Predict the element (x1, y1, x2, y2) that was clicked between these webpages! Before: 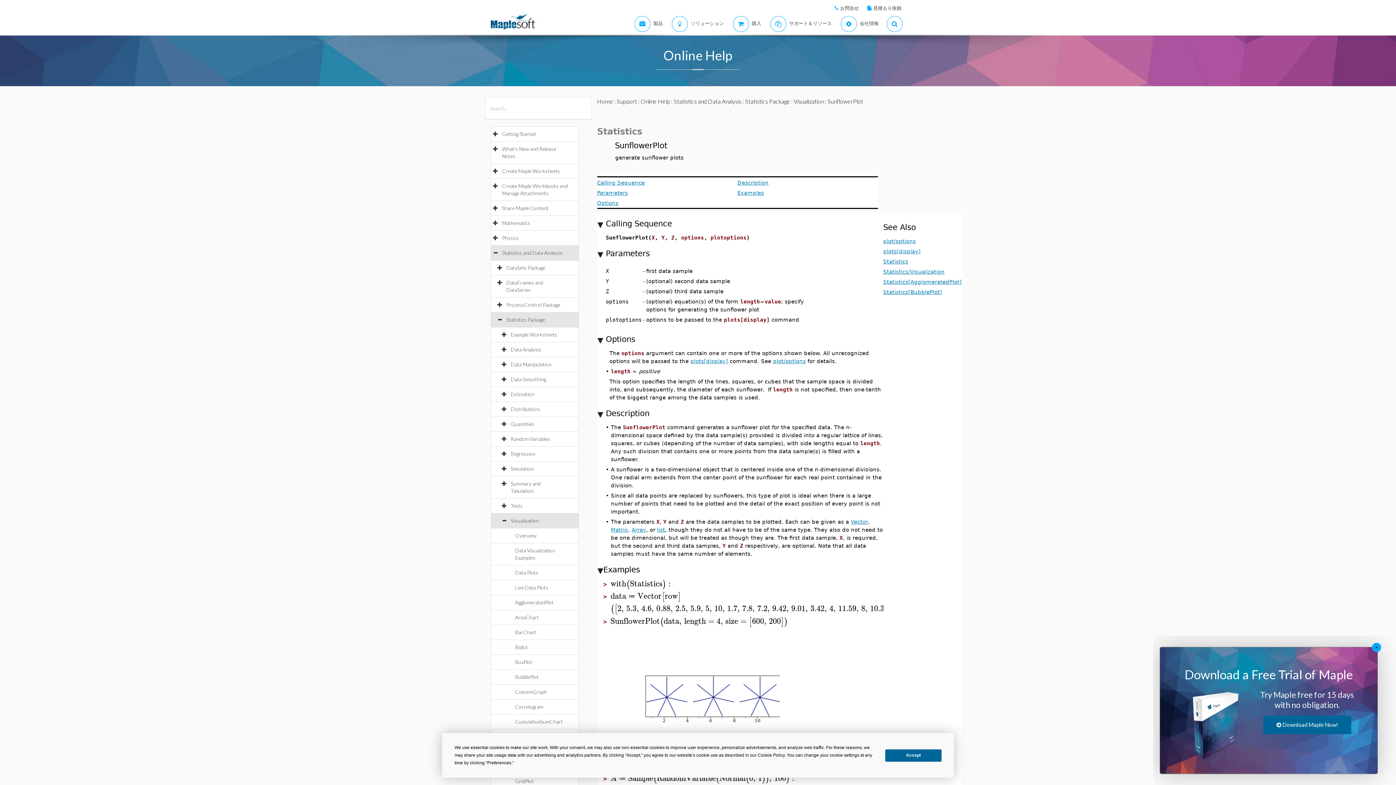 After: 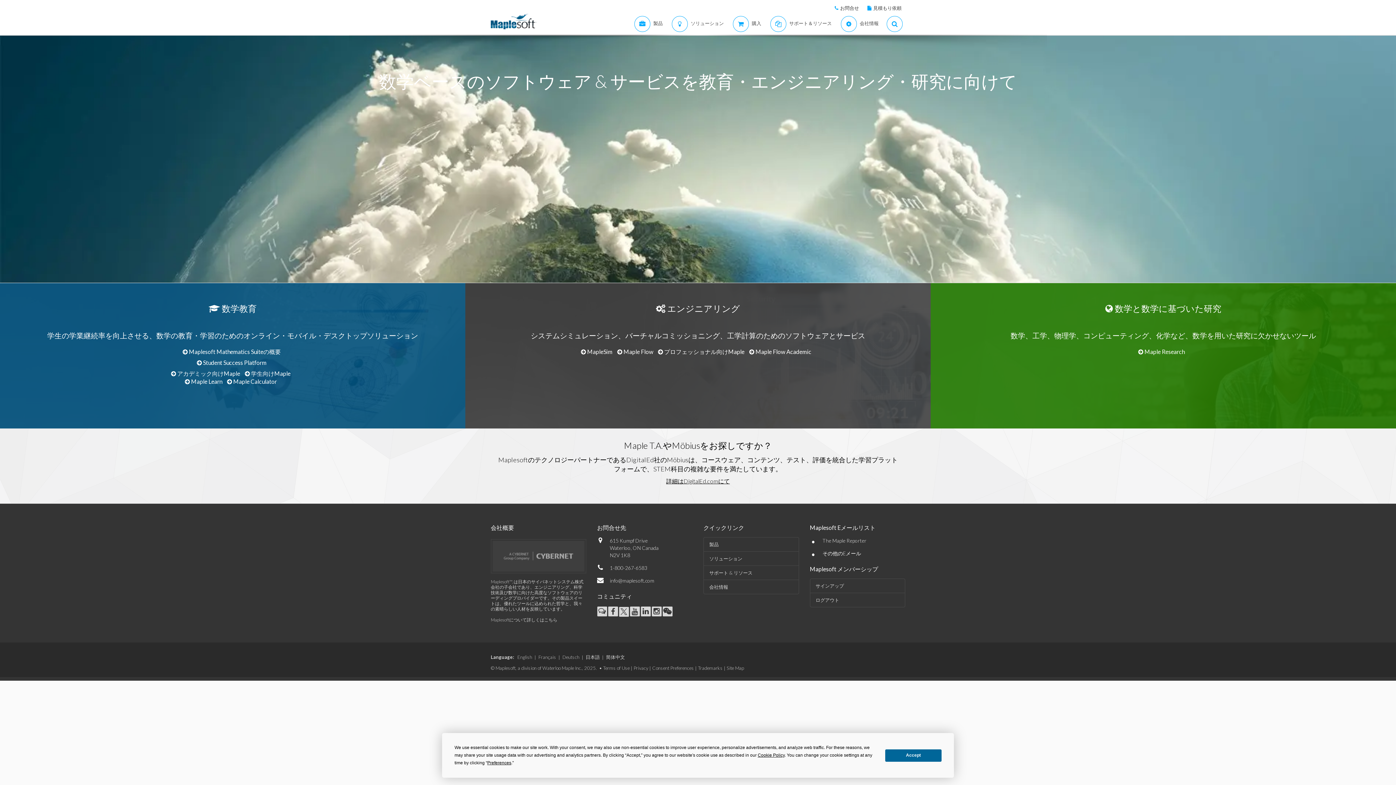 Action: bbox: (490, 13, 536, 30)